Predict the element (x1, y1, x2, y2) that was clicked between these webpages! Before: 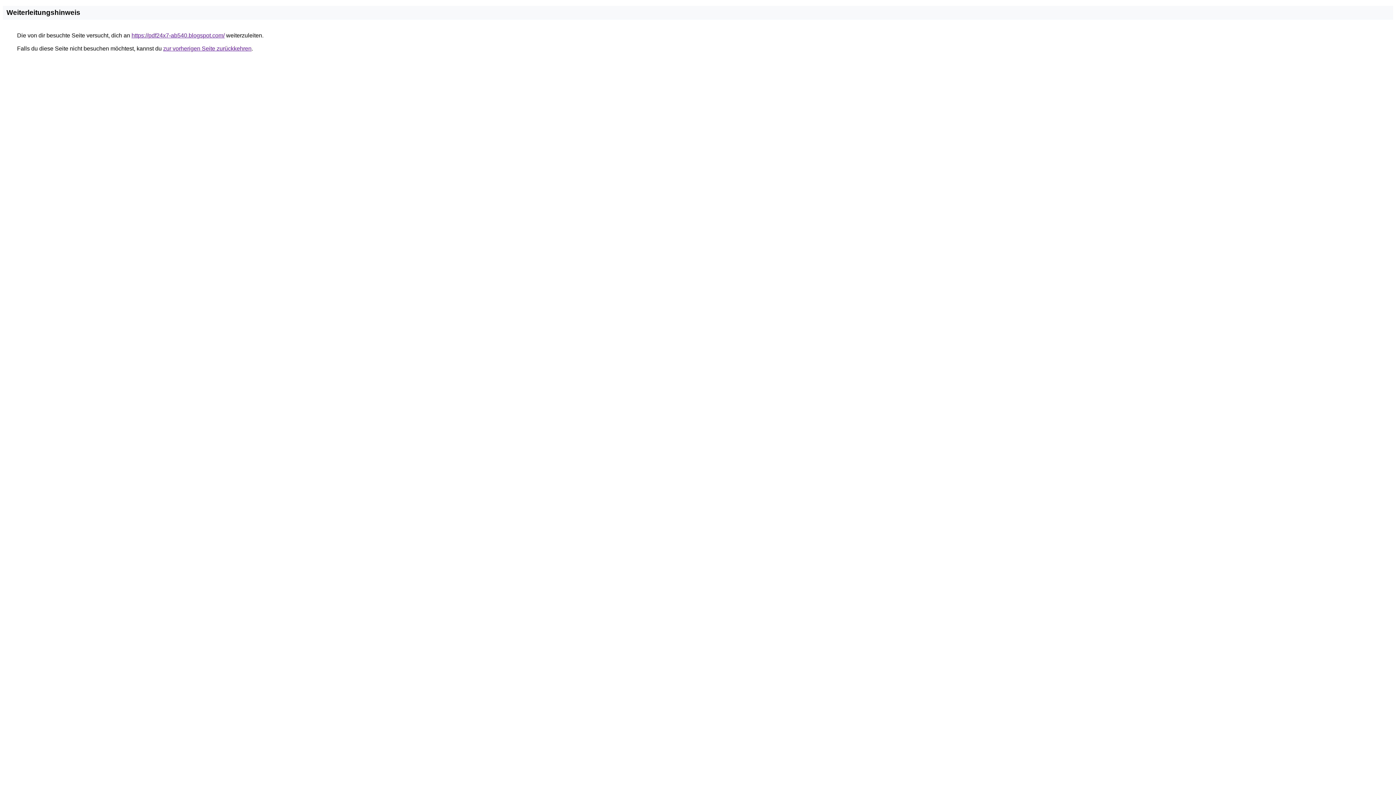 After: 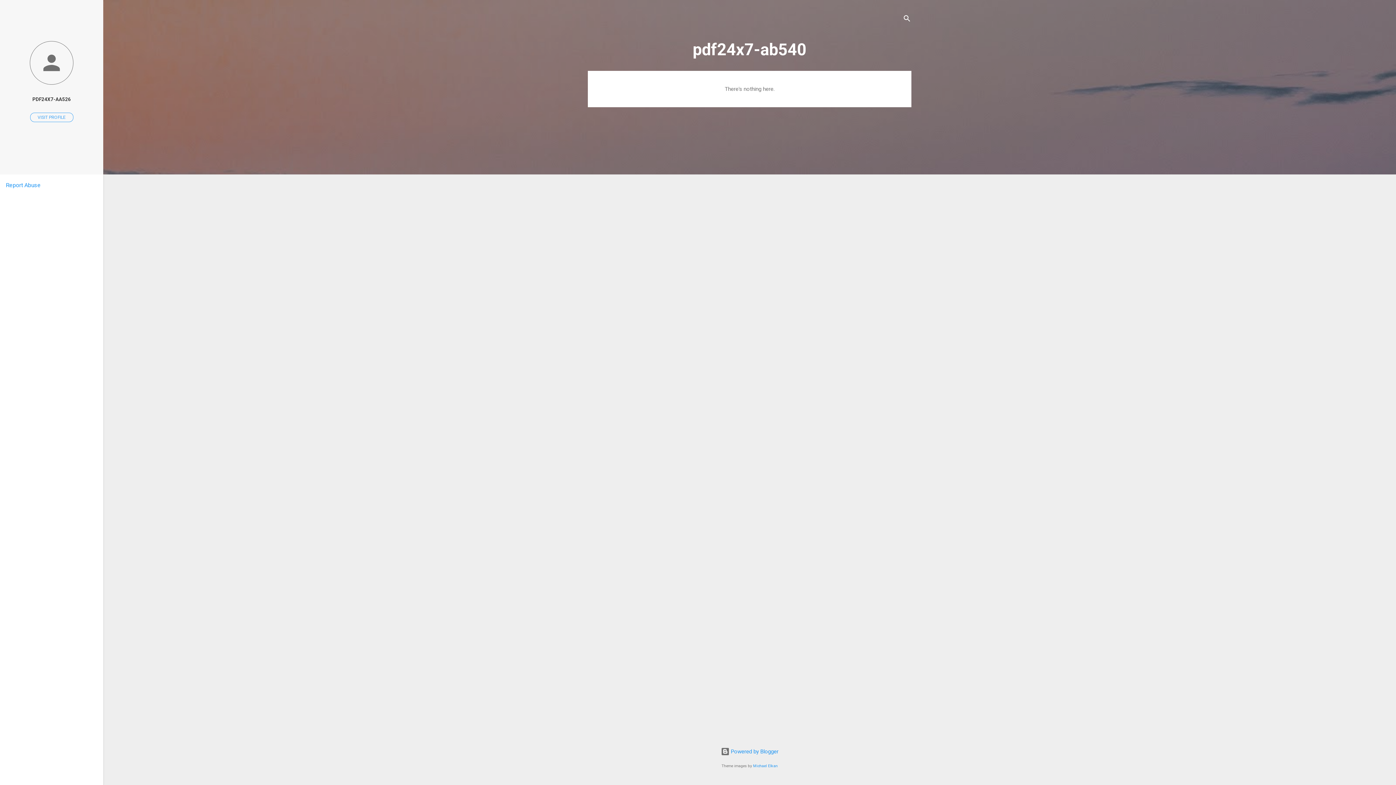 Action: label: https://pdf24x7-ab540.blogspot.com/ bbox: (131, 32, 224, 38)